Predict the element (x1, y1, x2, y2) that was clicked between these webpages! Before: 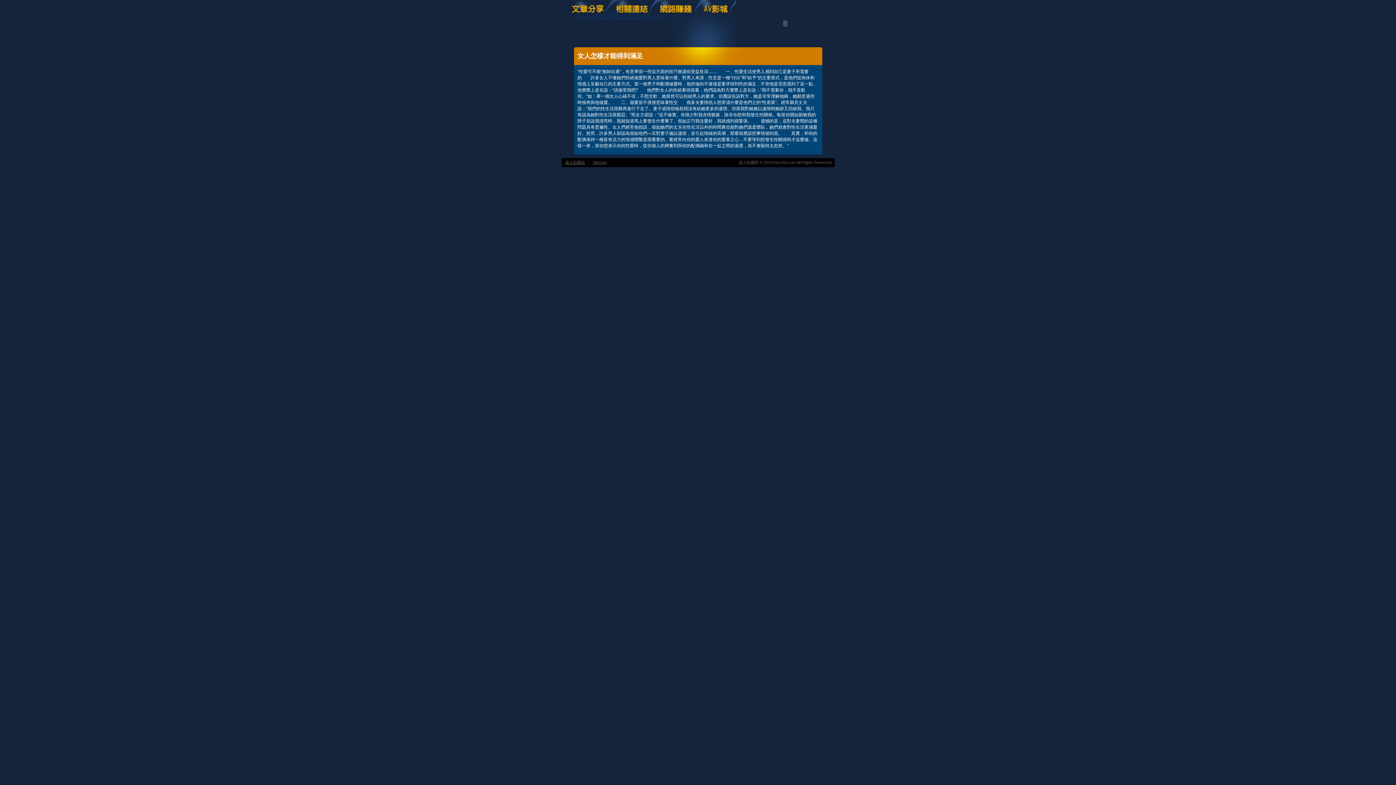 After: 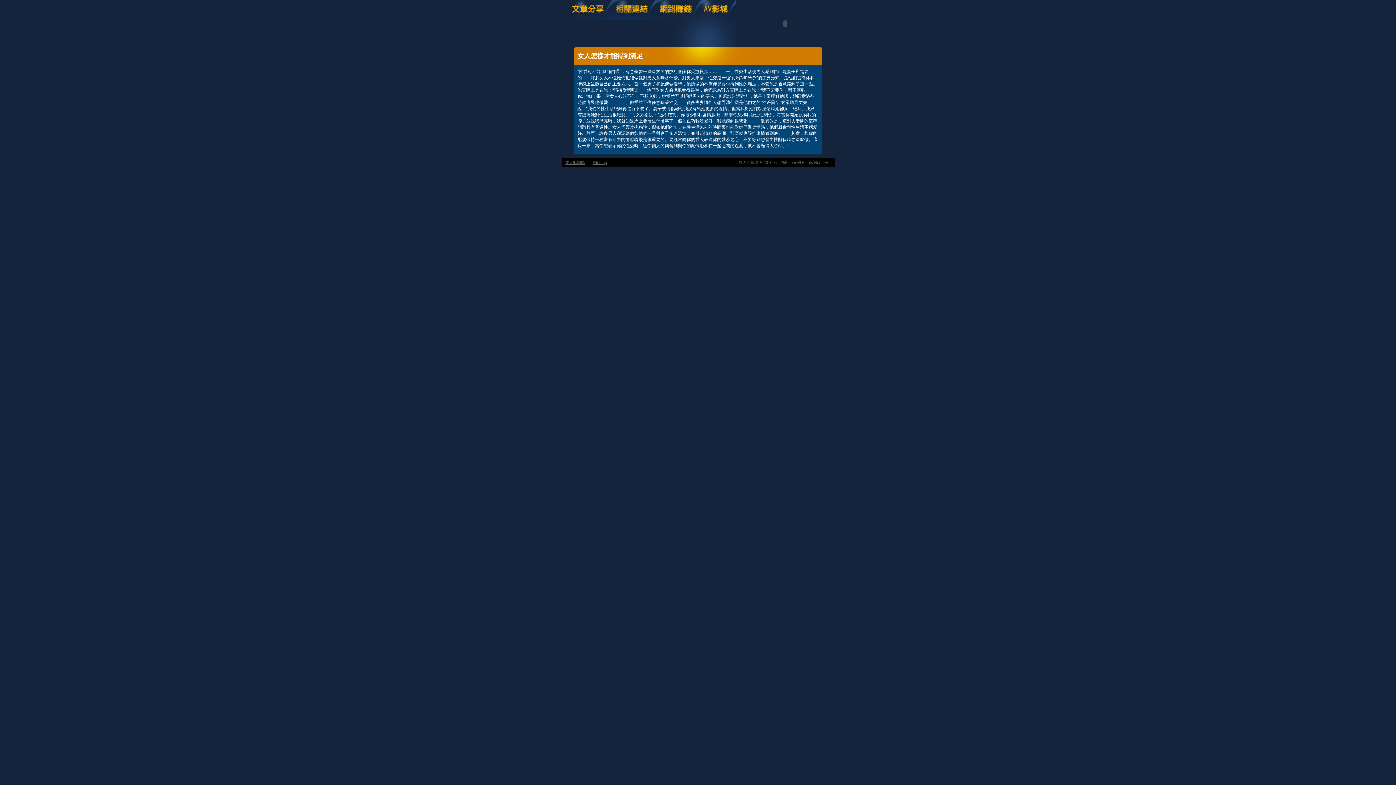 Action: bbox: (700, 16, 735, 21)